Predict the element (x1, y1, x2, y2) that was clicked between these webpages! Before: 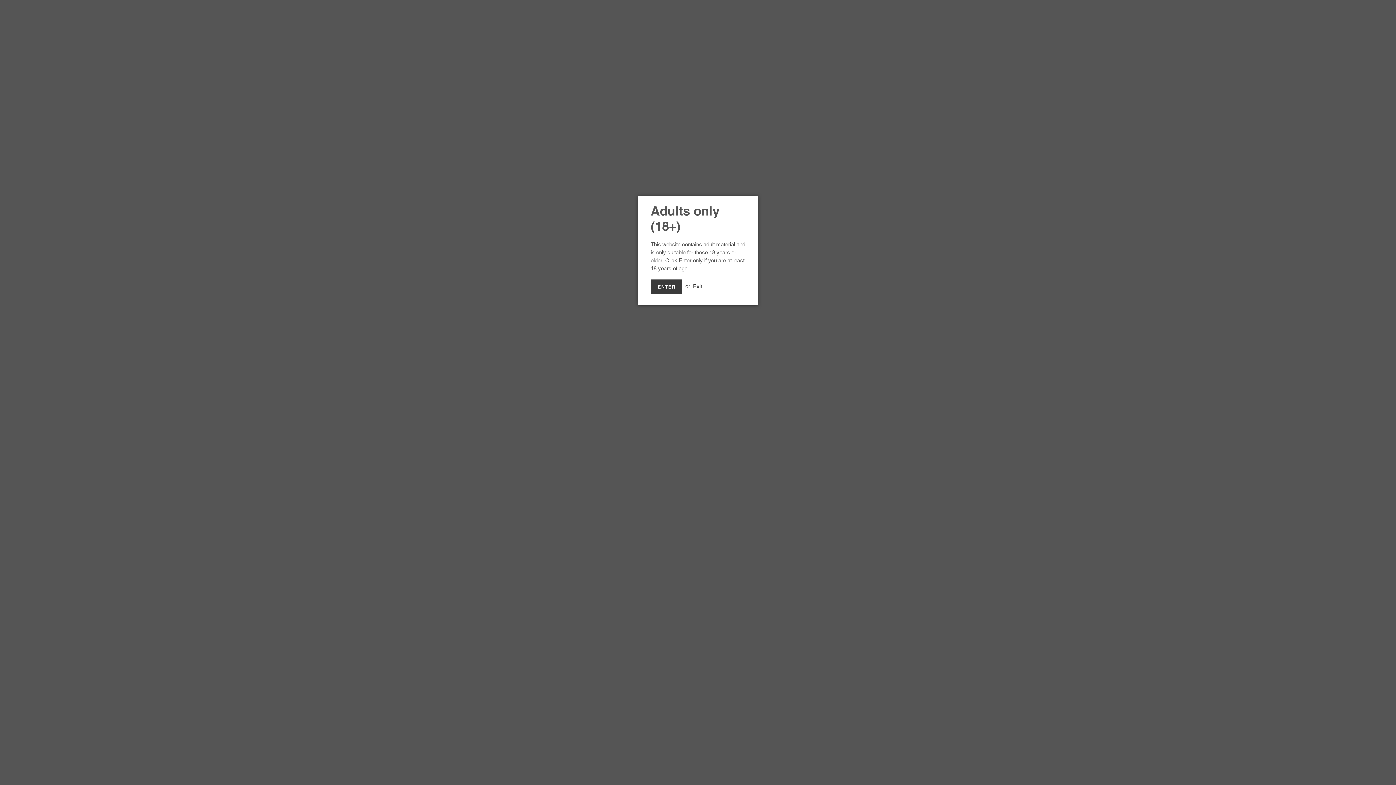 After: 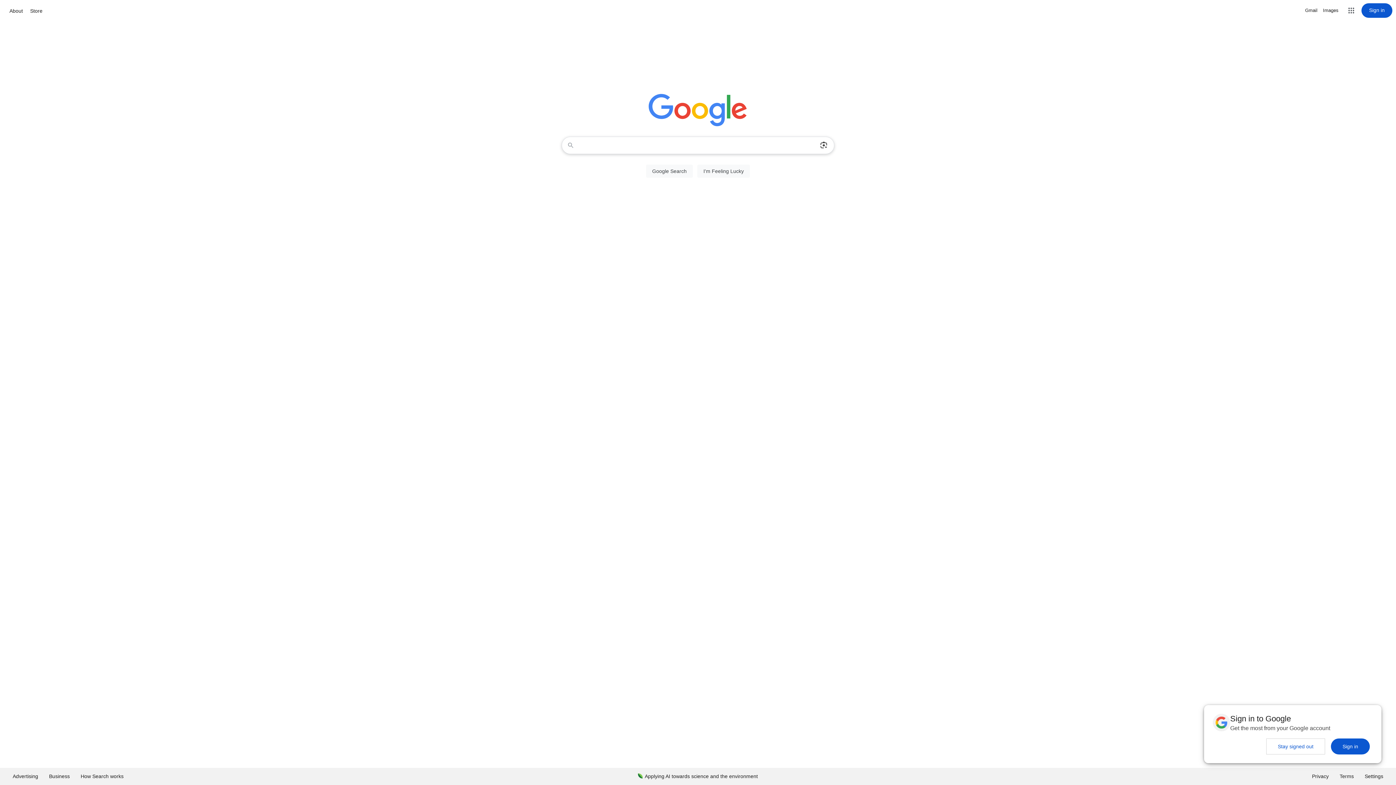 Action: bbox: (693, 283, 702, 289) label: Exit